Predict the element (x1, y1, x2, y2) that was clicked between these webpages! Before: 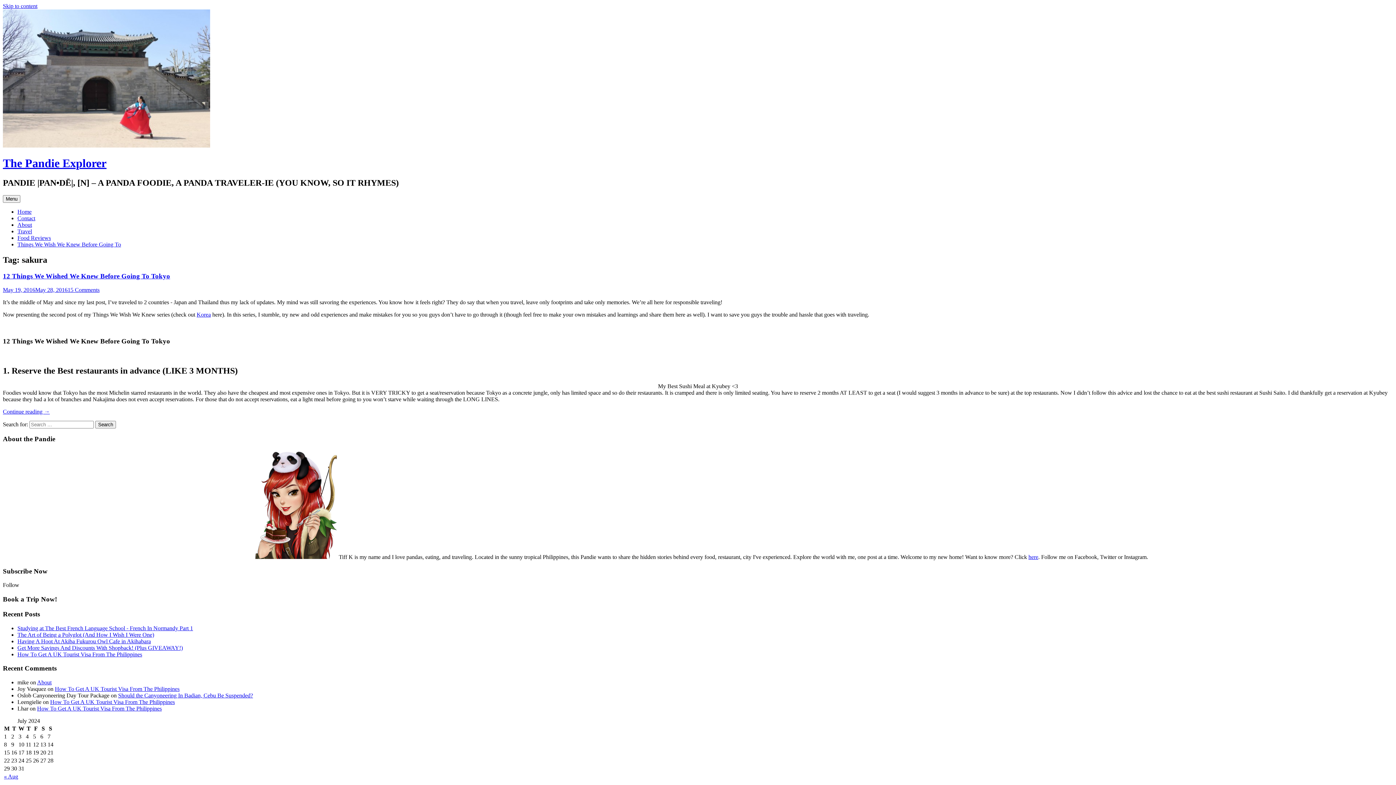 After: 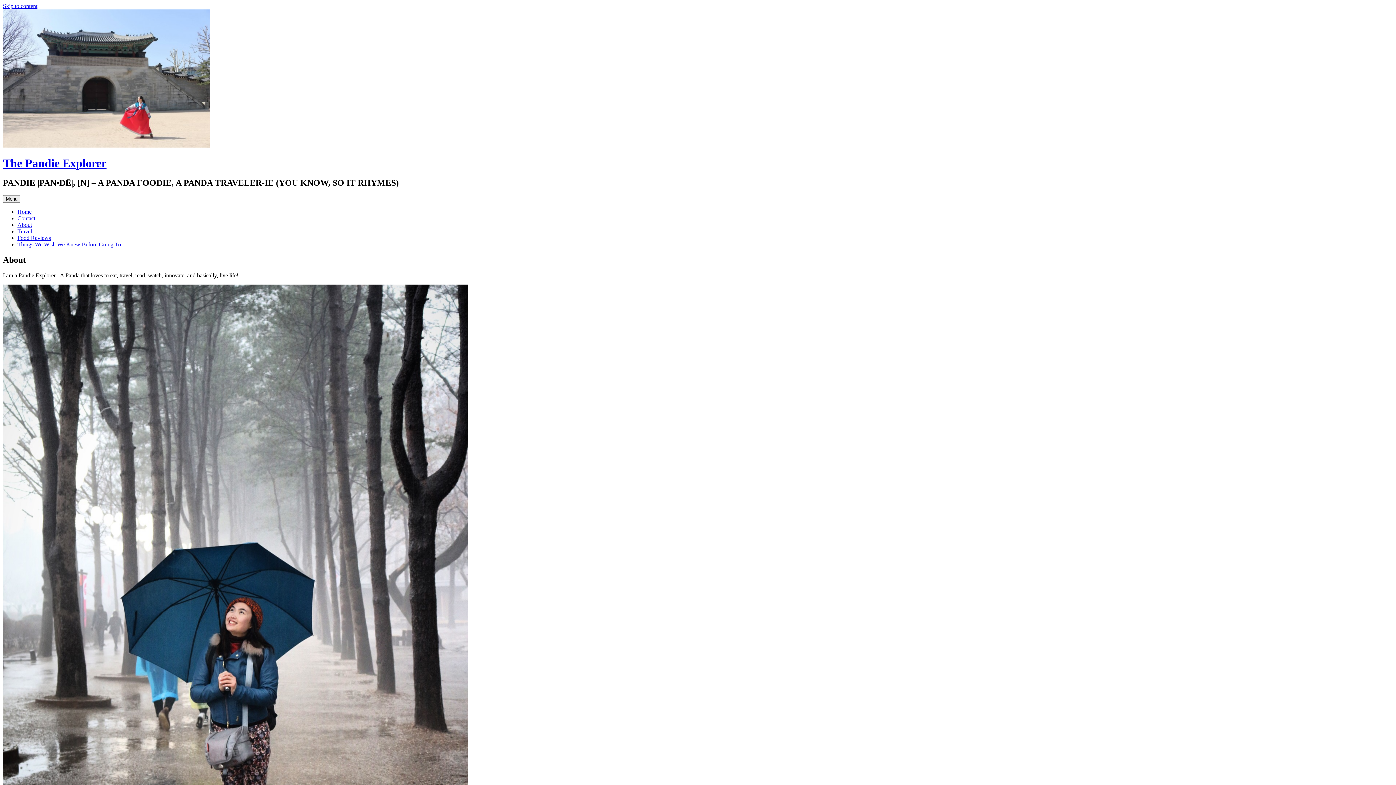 Action: bbox: (17, 221, 32, 227) label: About